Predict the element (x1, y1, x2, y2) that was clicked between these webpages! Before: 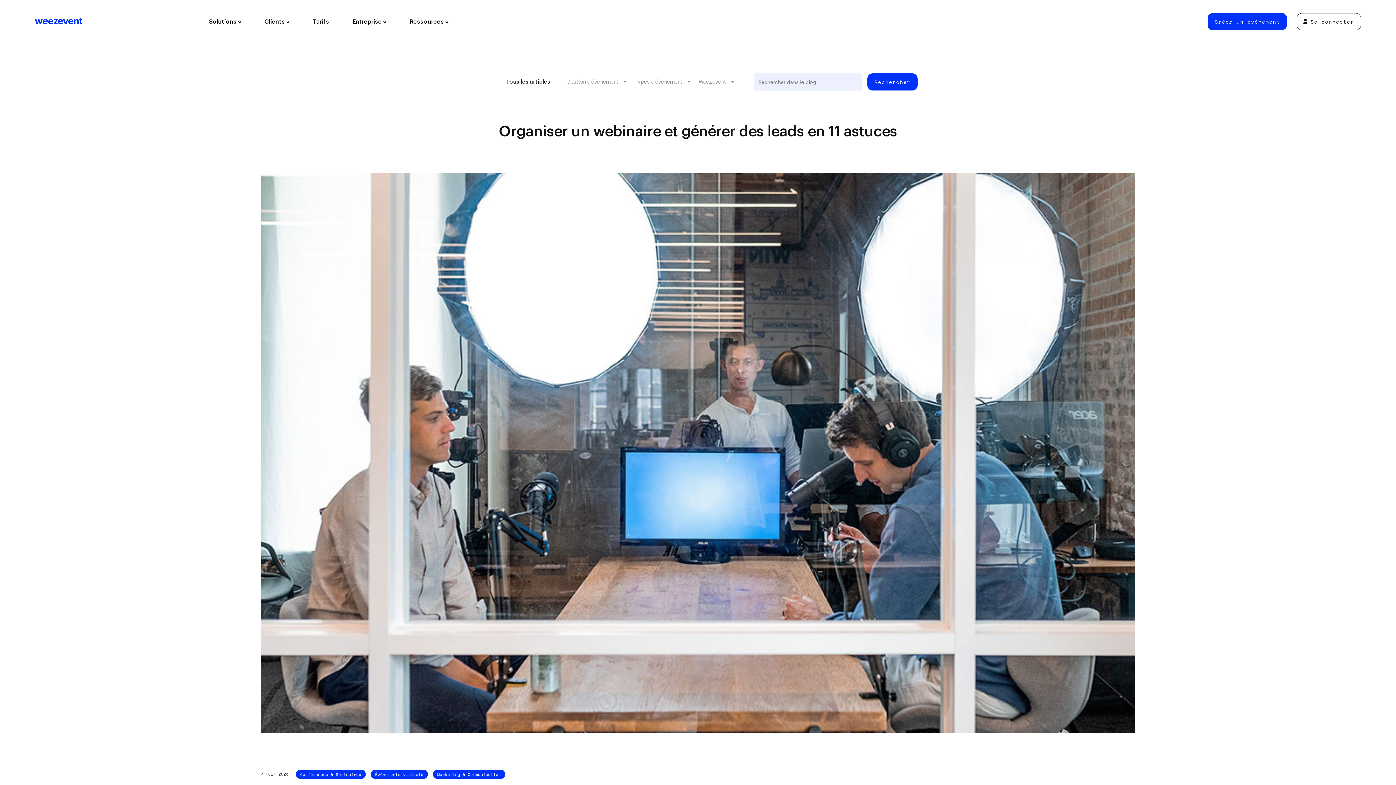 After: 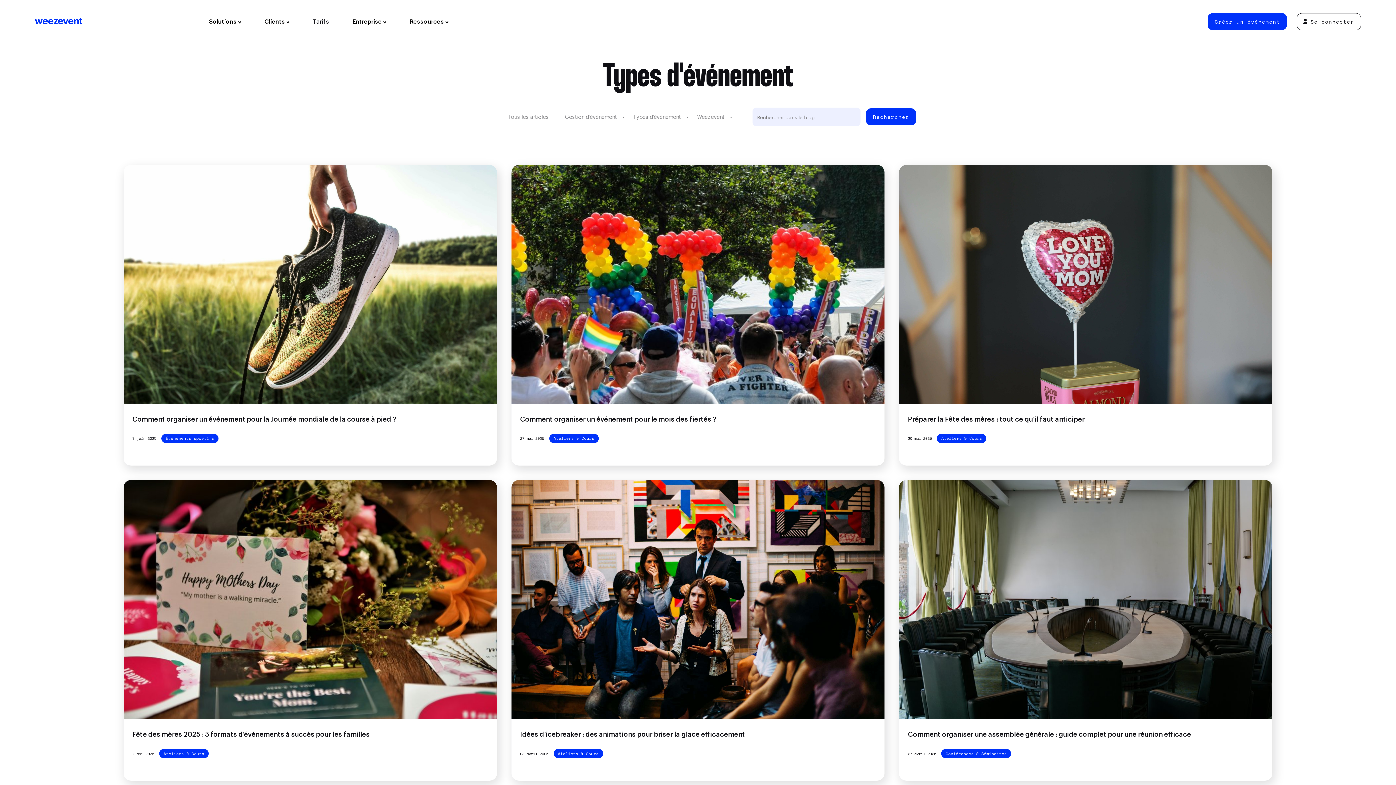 Action: bbox: (634, 79, 682, 84) label: Types d'événement